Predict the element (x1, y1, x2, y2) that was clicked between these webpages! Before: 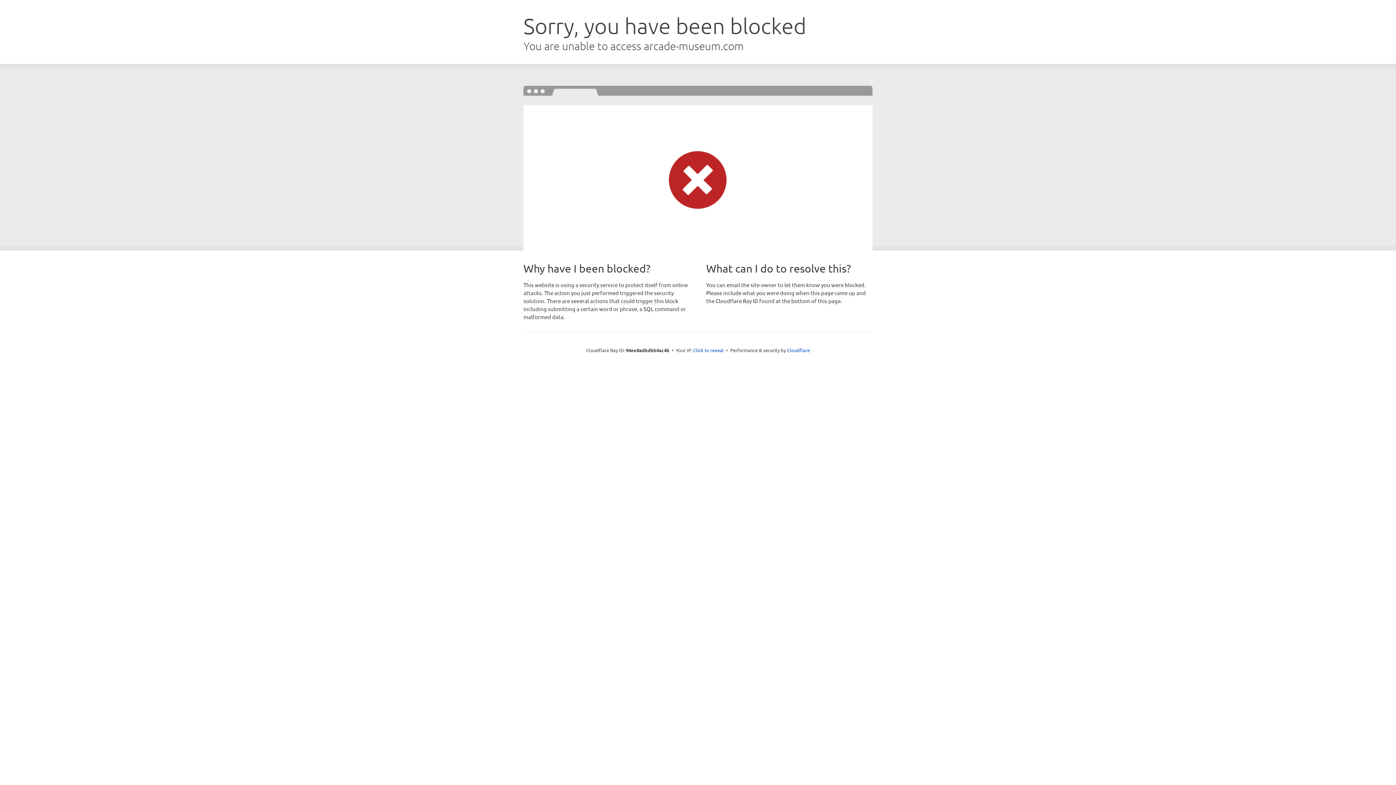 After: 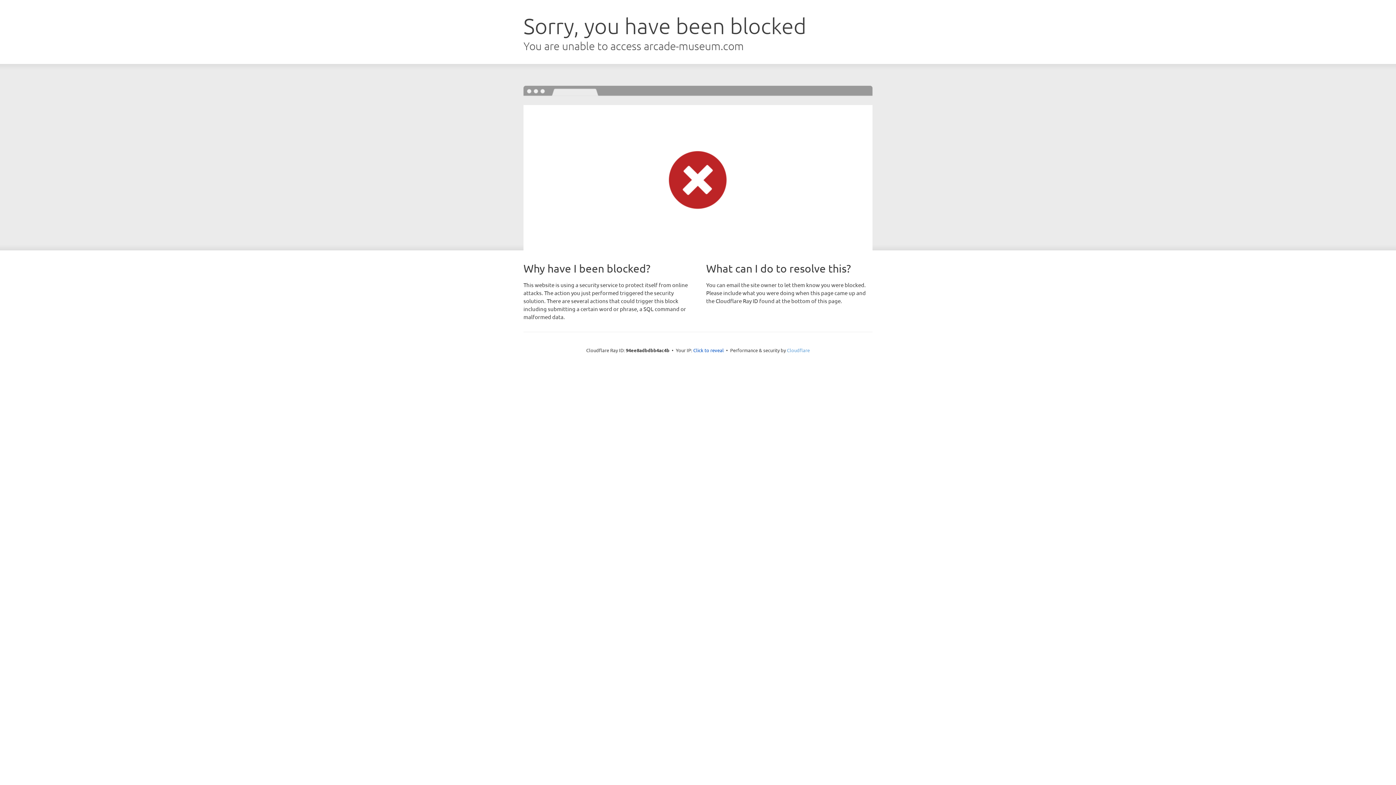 Action: bbox: (787, 347, 810, 353) label: Cloudflare